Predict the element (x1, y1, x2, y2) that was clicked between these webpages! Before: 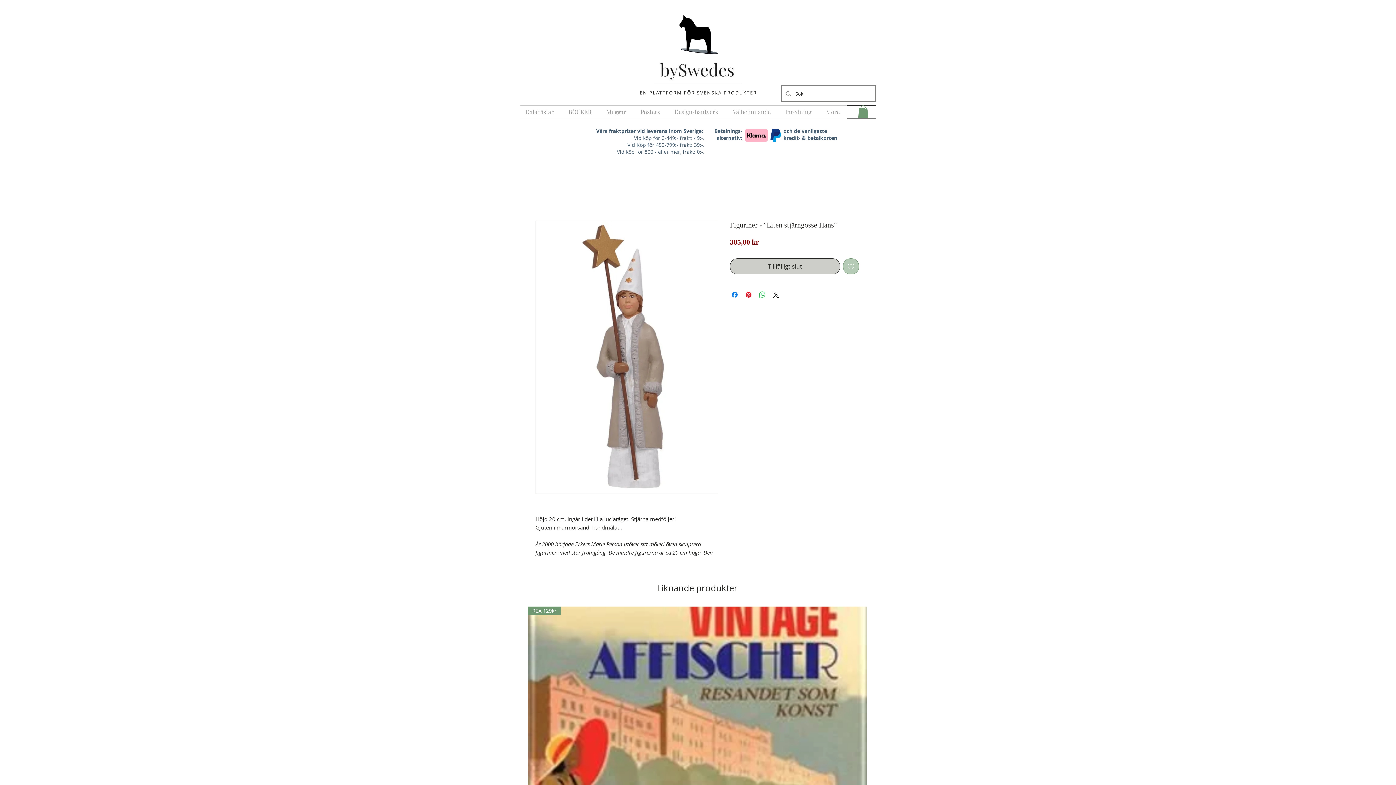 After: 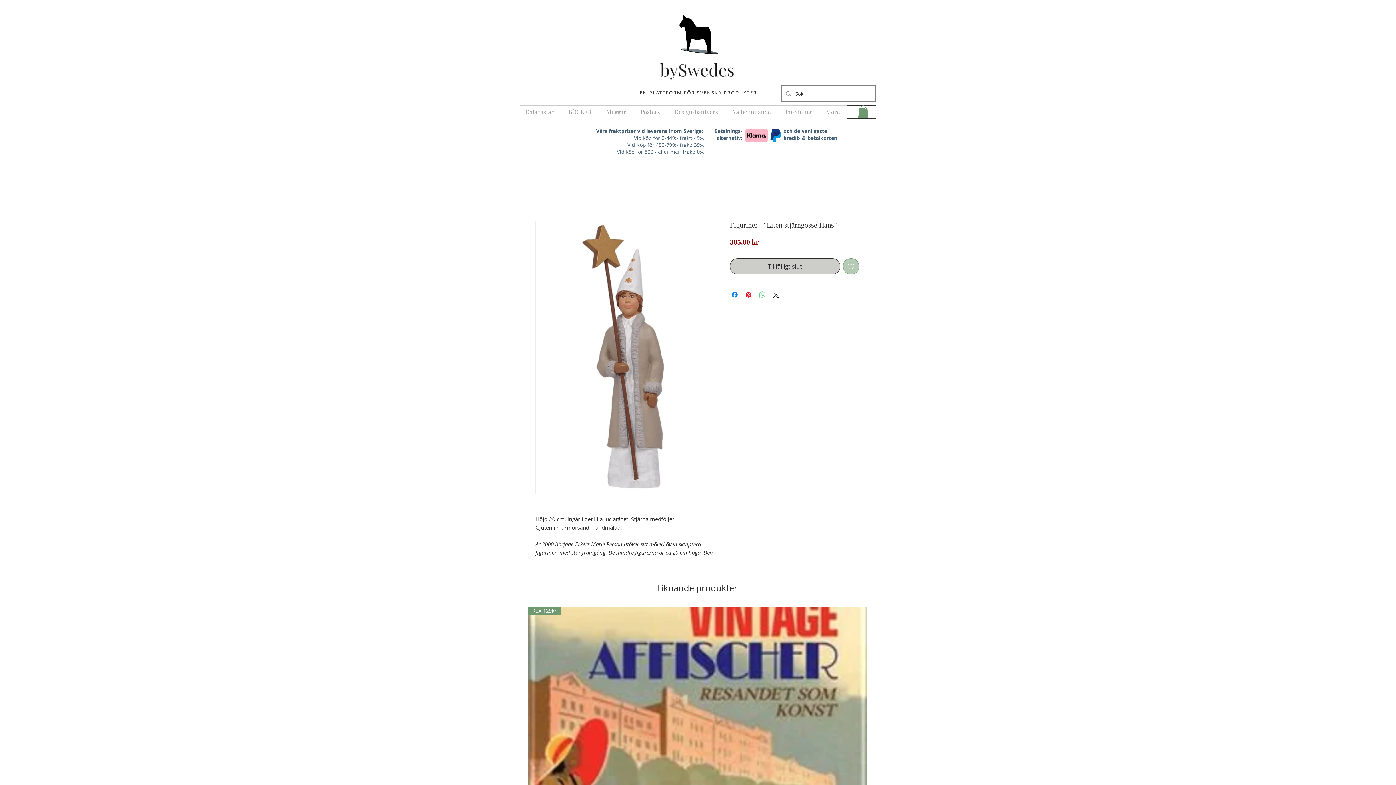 Action: bbox: (758, 290, 766, 299) label: Dela på WhatsApp